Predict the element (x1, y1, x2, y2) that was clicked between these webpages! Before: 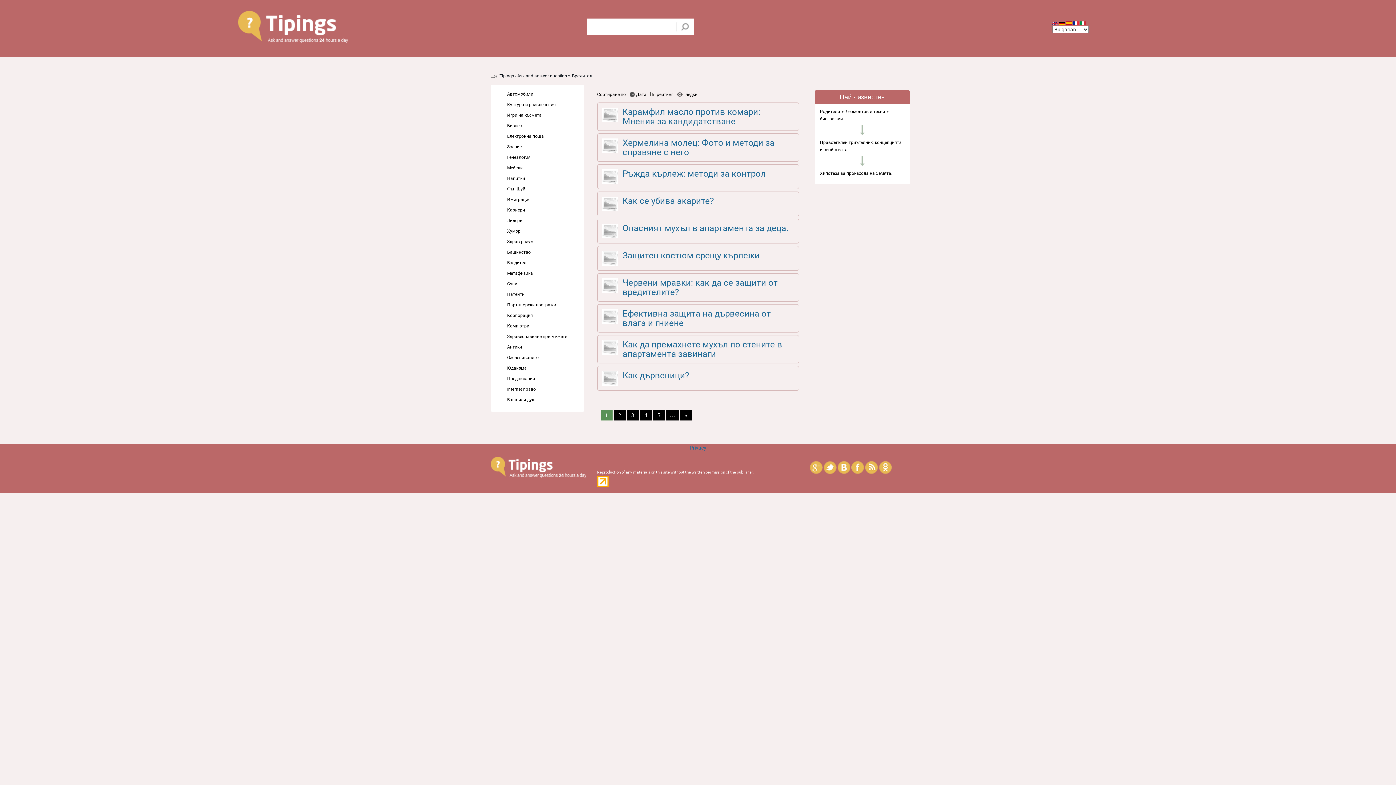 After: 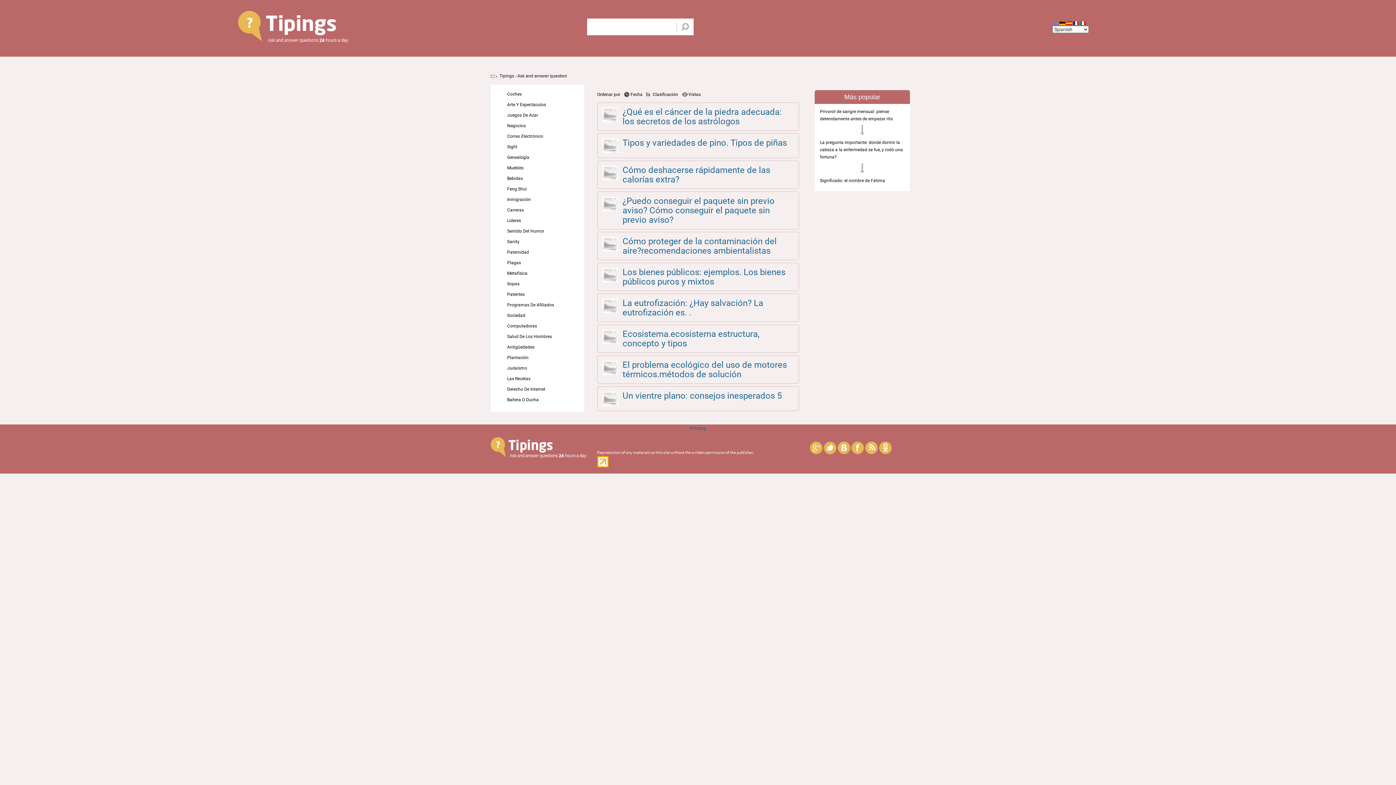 Action: bbox: (1066, 20, 1072, 26)